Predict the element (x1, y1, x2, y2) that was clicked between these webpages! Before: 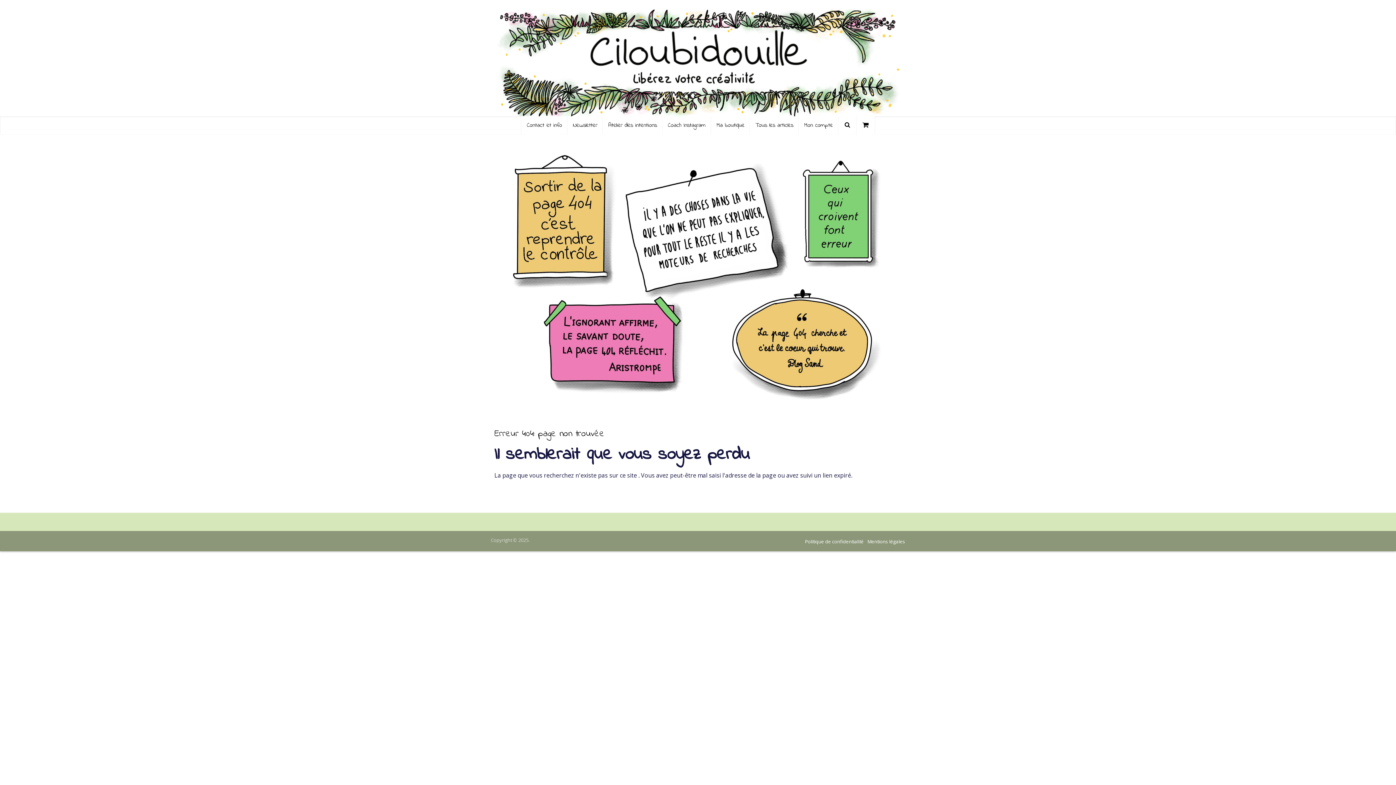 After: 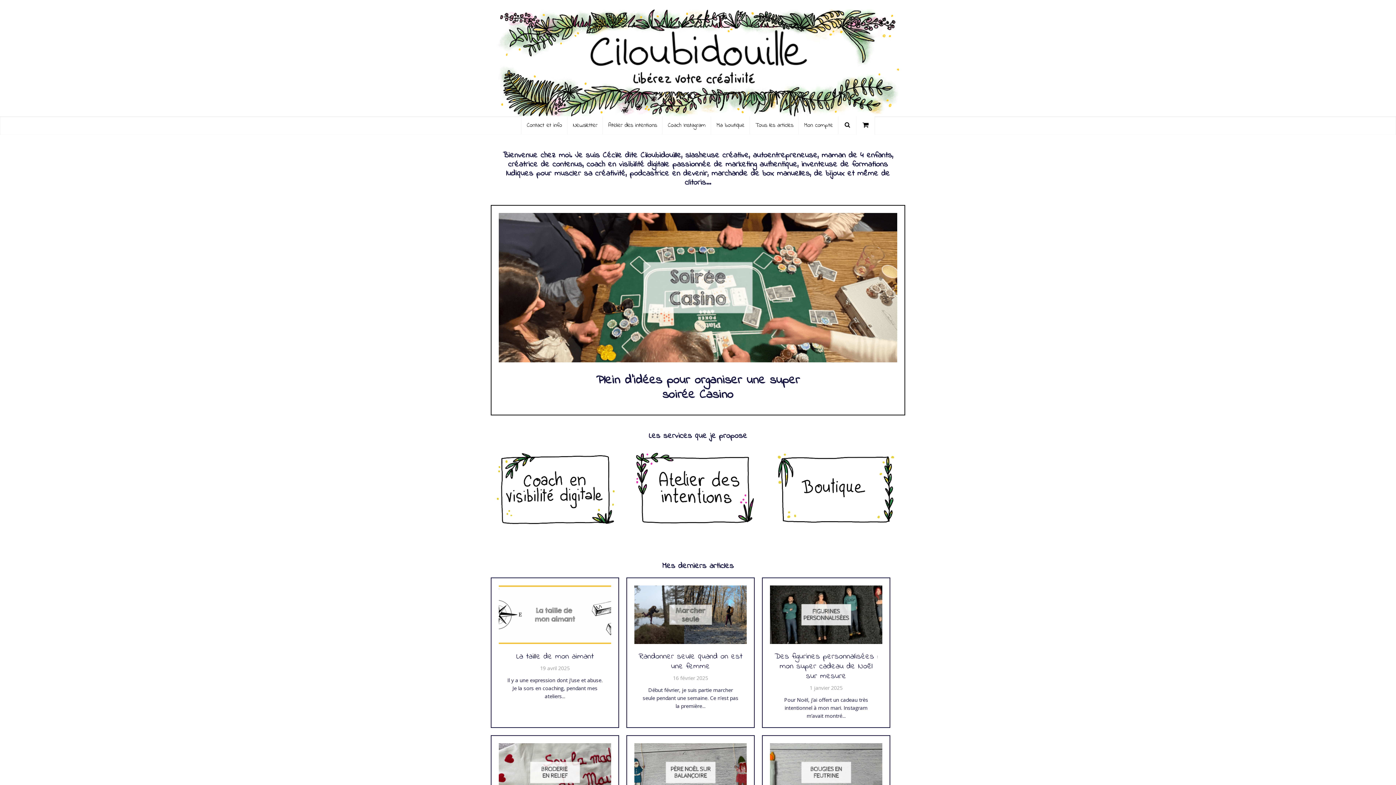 Action: bbox: (490, 5, 905, 119)